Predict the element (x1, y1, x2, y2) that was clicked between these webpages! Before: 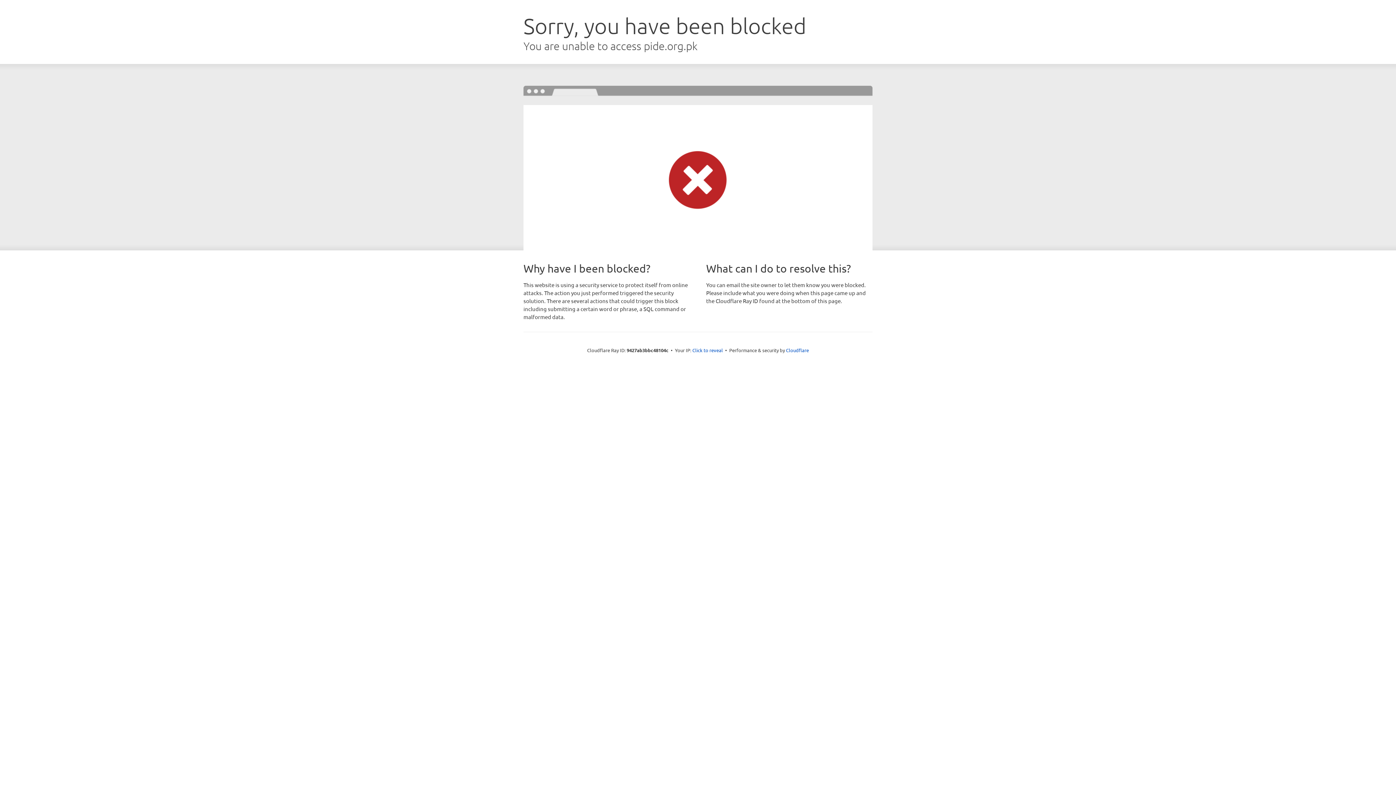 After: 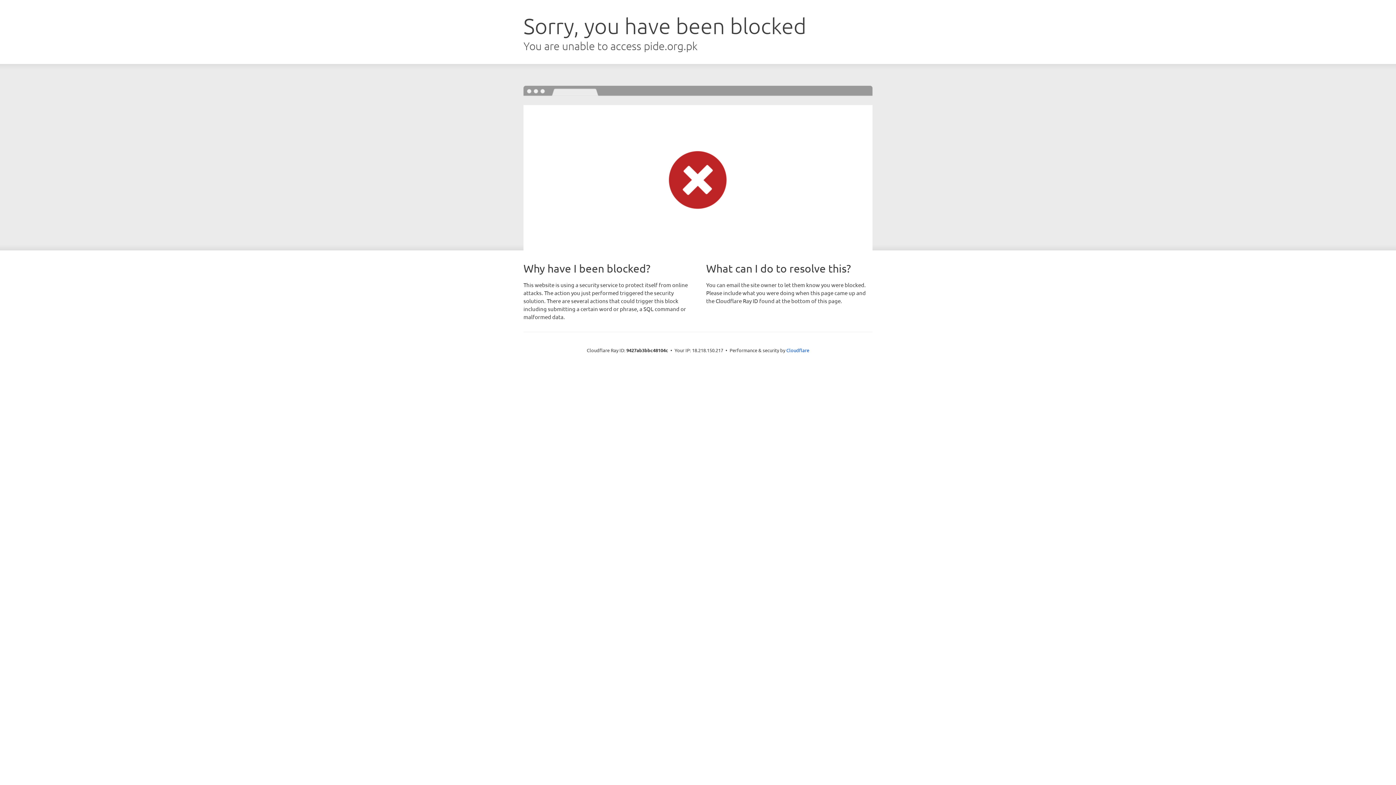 Action: label: Click to reveal bbox: (692, 346, 723, 353)